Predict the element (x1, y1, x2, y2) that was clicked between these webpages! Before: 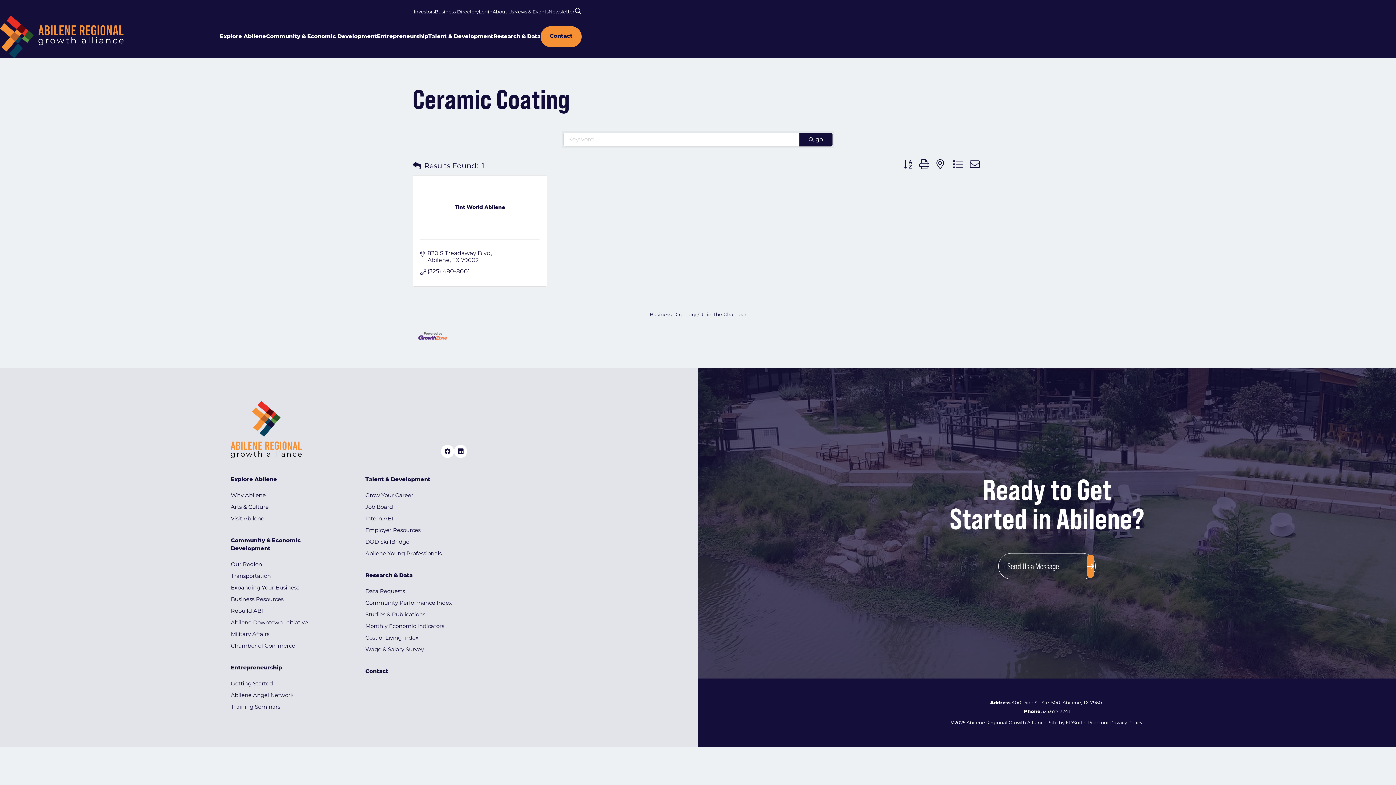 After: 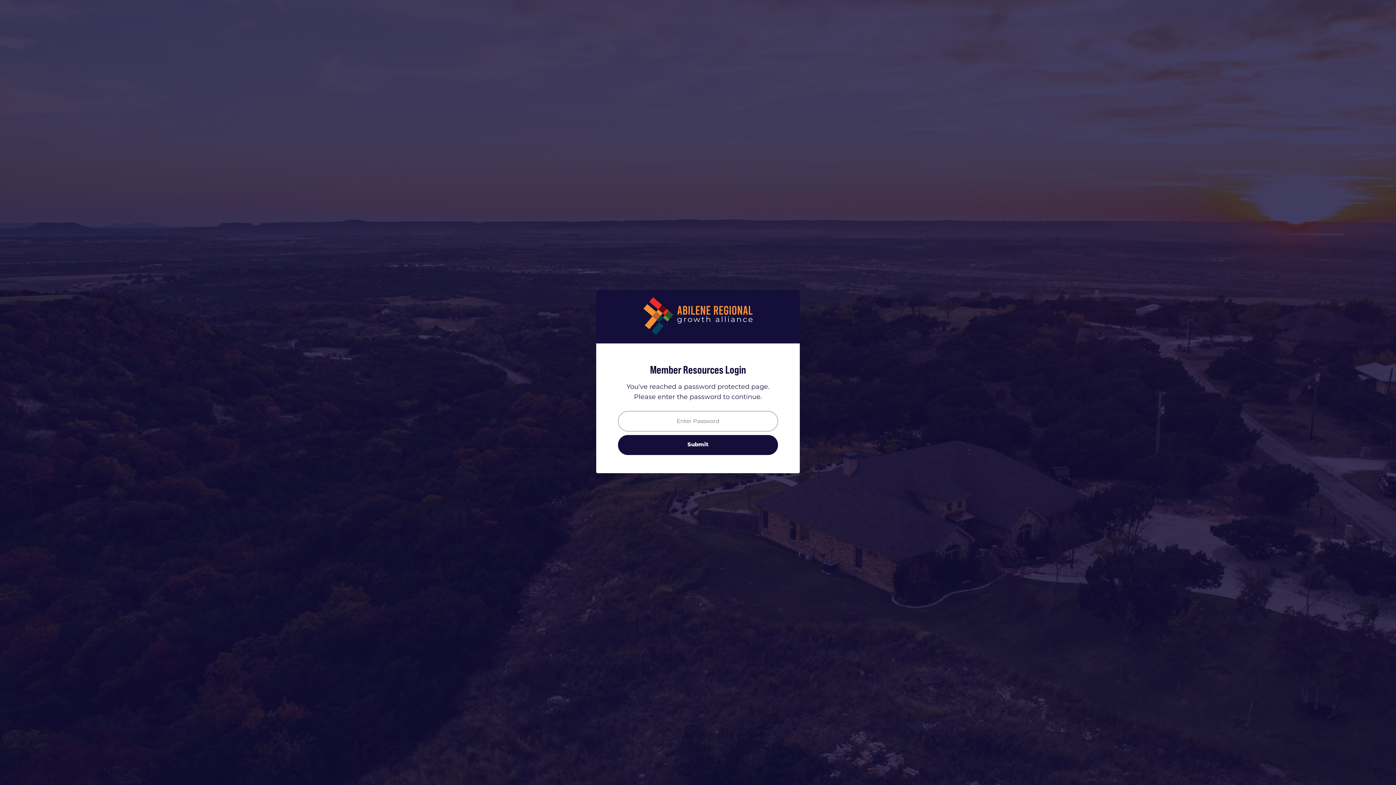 Action: label: Login bbox: (478, 8, 492, 14)